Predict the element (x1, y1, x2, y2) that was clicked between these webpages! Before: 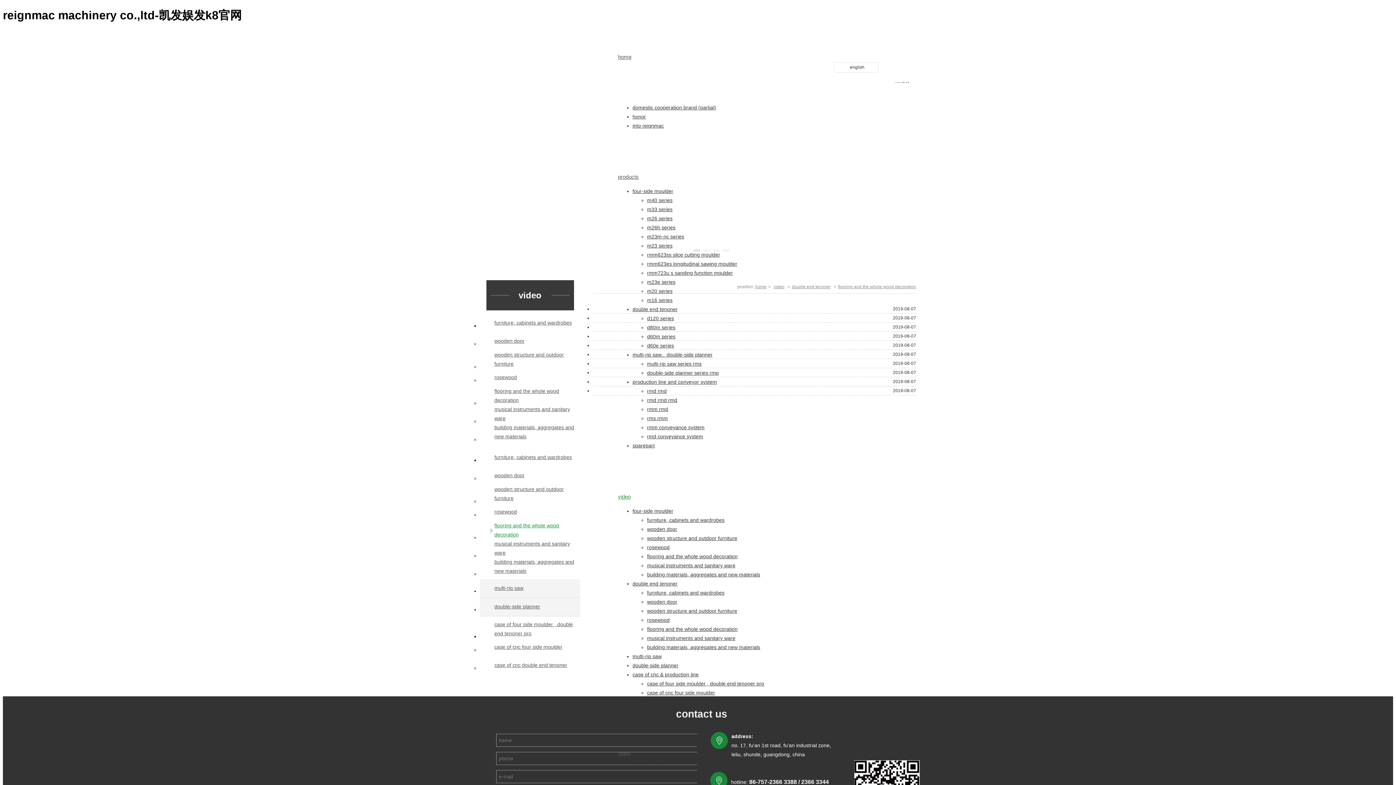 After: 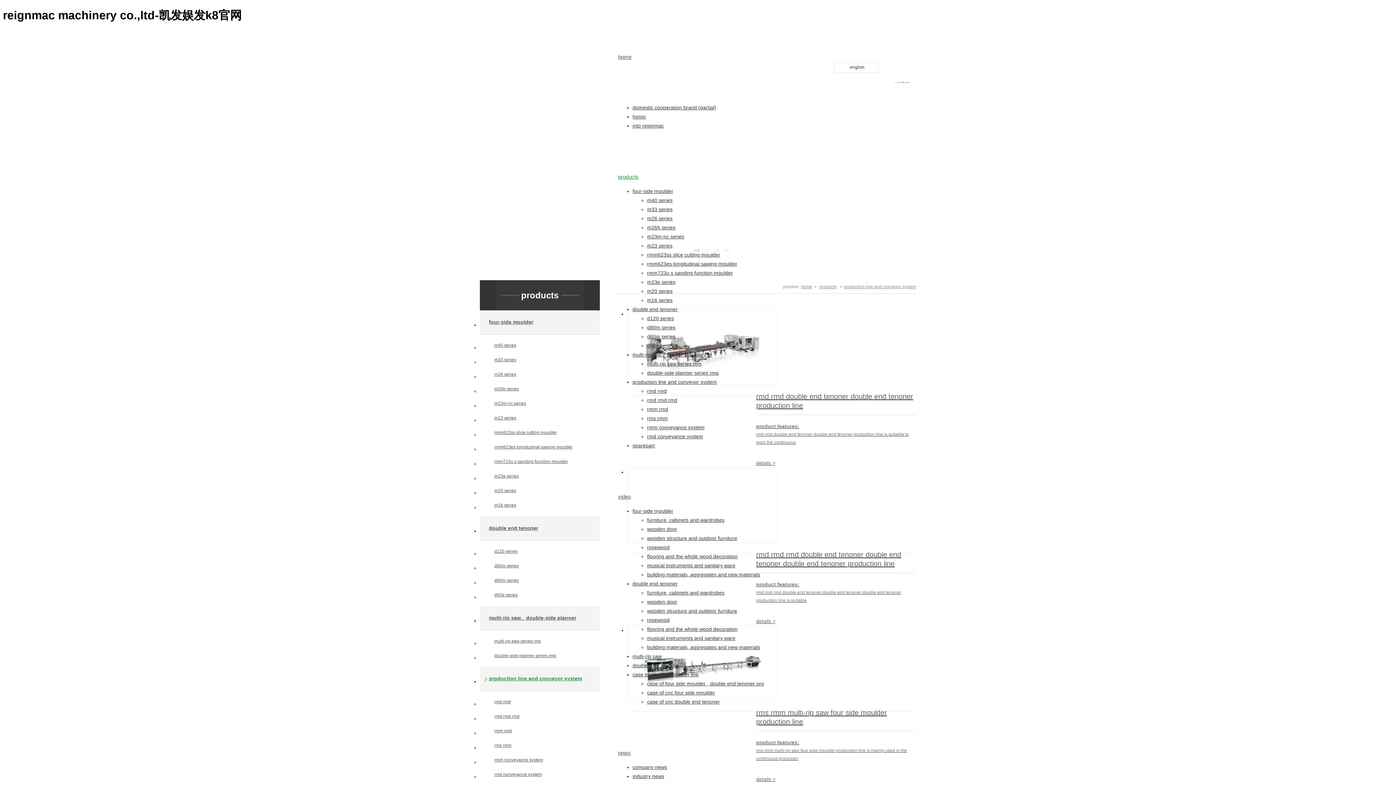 Action: label: production line and conveyor system bbox: (632, 379, 717, 385)